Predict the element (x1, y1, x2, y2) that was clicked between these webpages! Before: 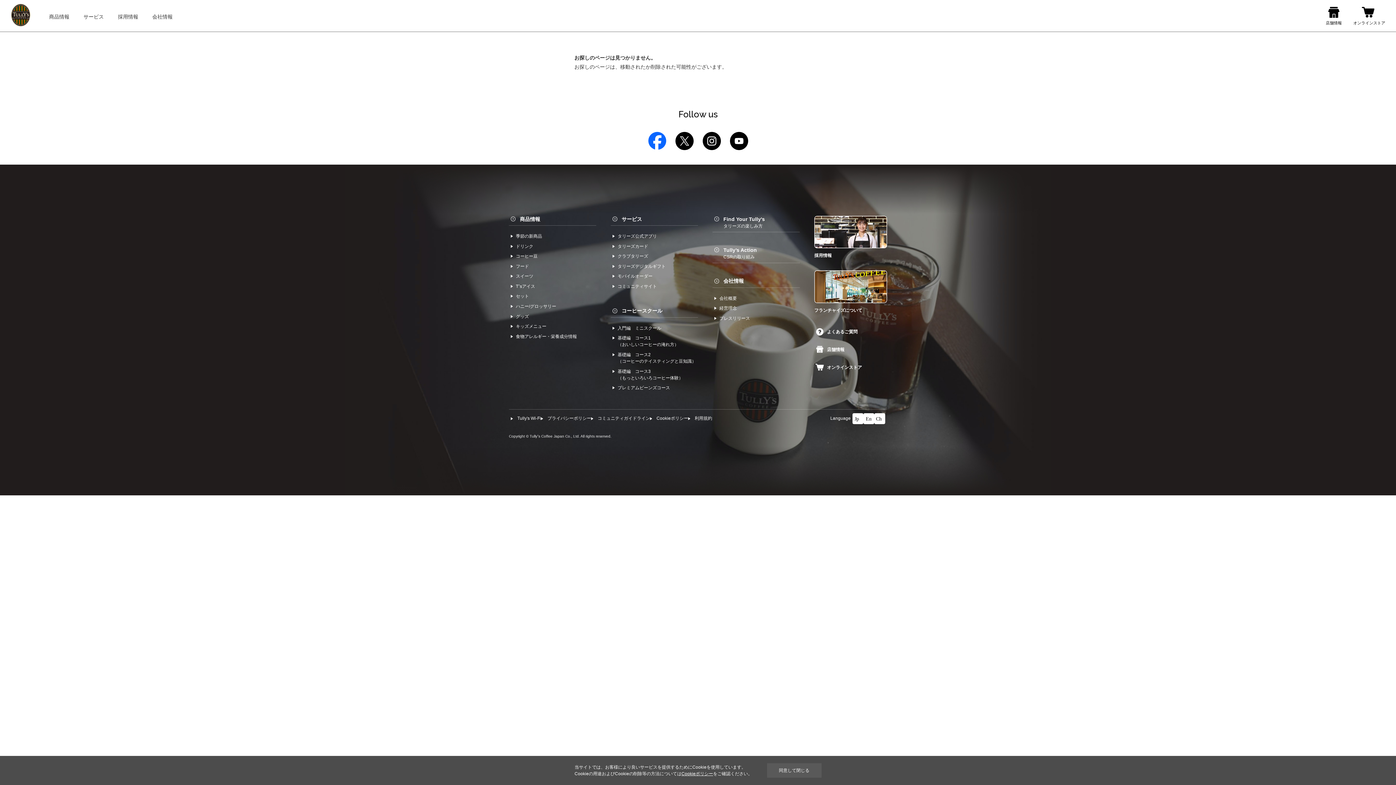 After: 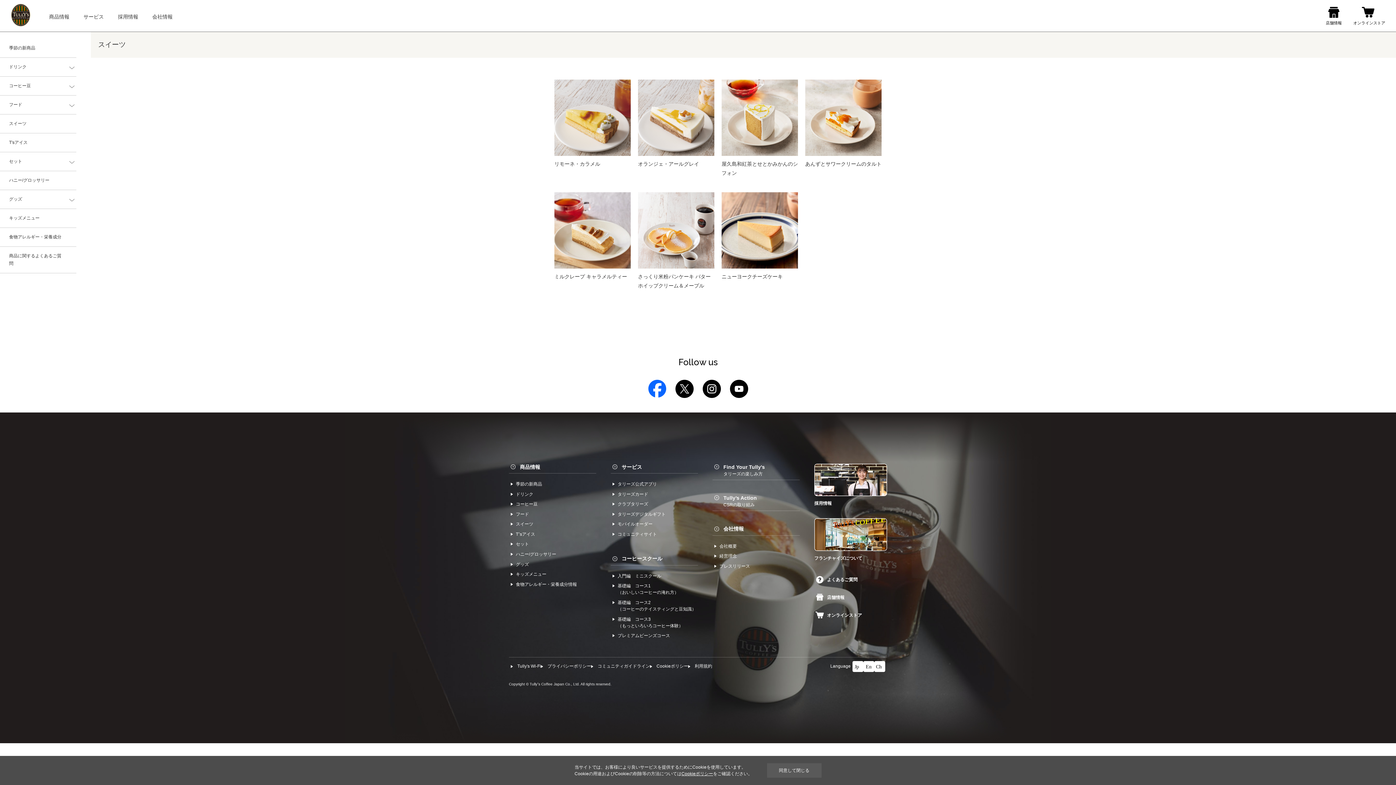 Action: bbox: (510, 273, 533, 279) label: スイーツ